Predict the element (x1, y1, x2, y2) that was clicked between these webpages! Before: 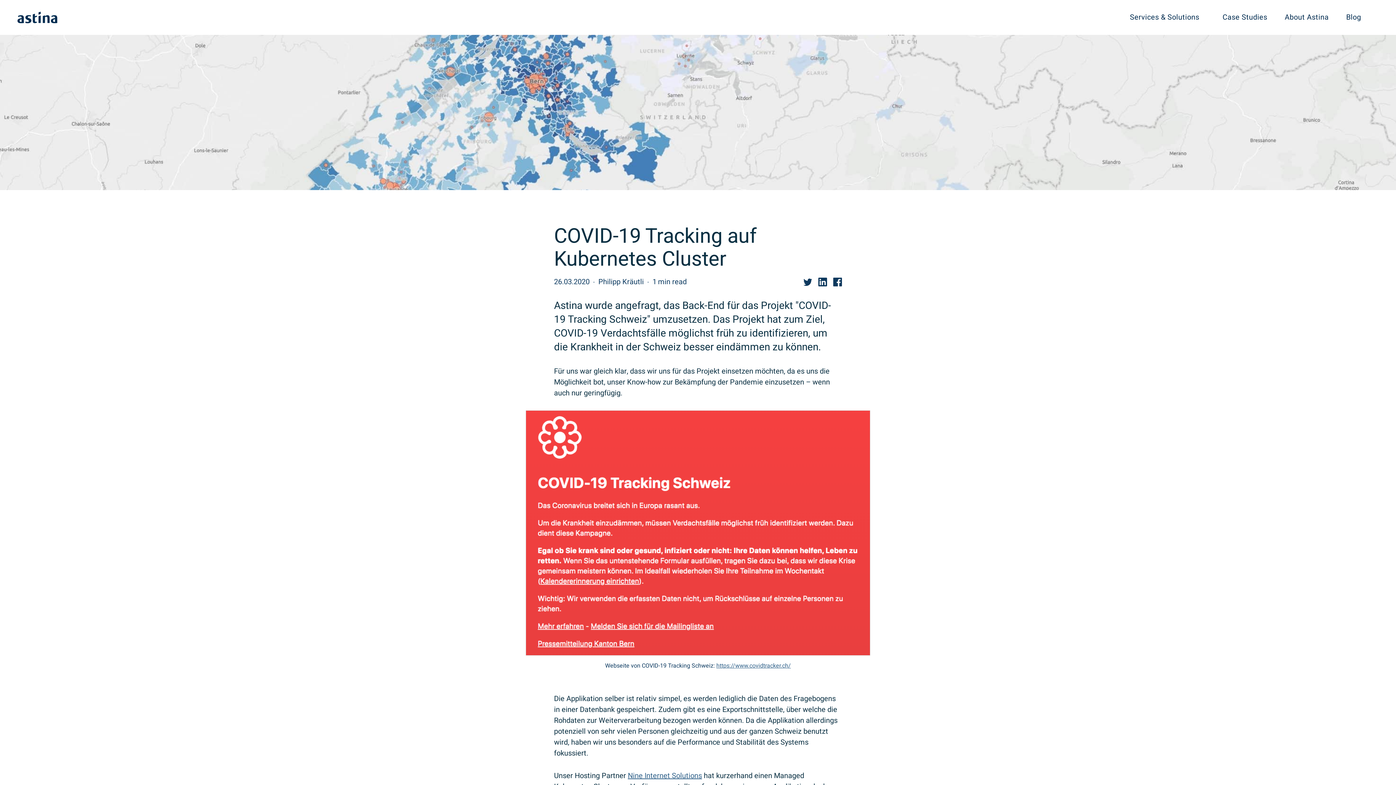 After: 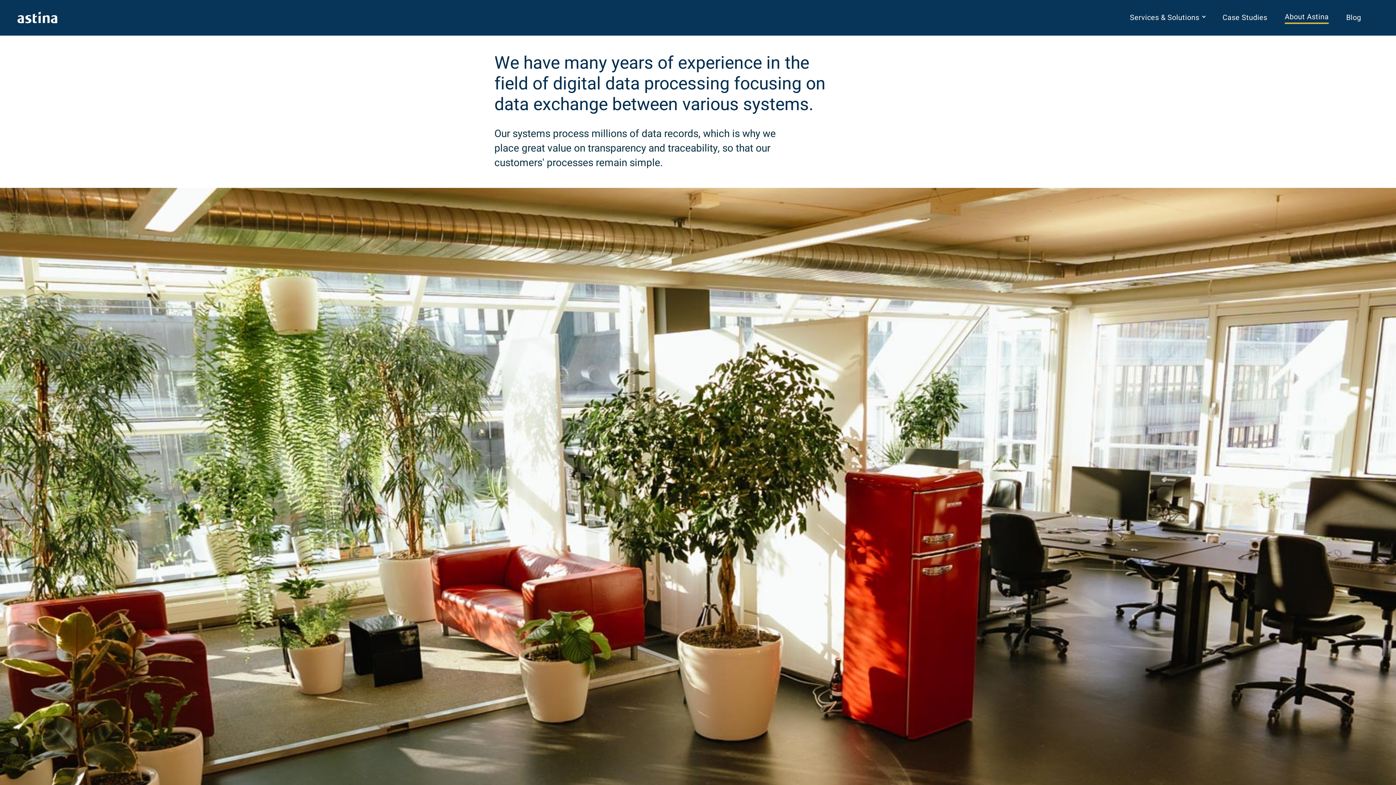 Action: label: About Astina bbox: (1285, 12, 1329, 22)